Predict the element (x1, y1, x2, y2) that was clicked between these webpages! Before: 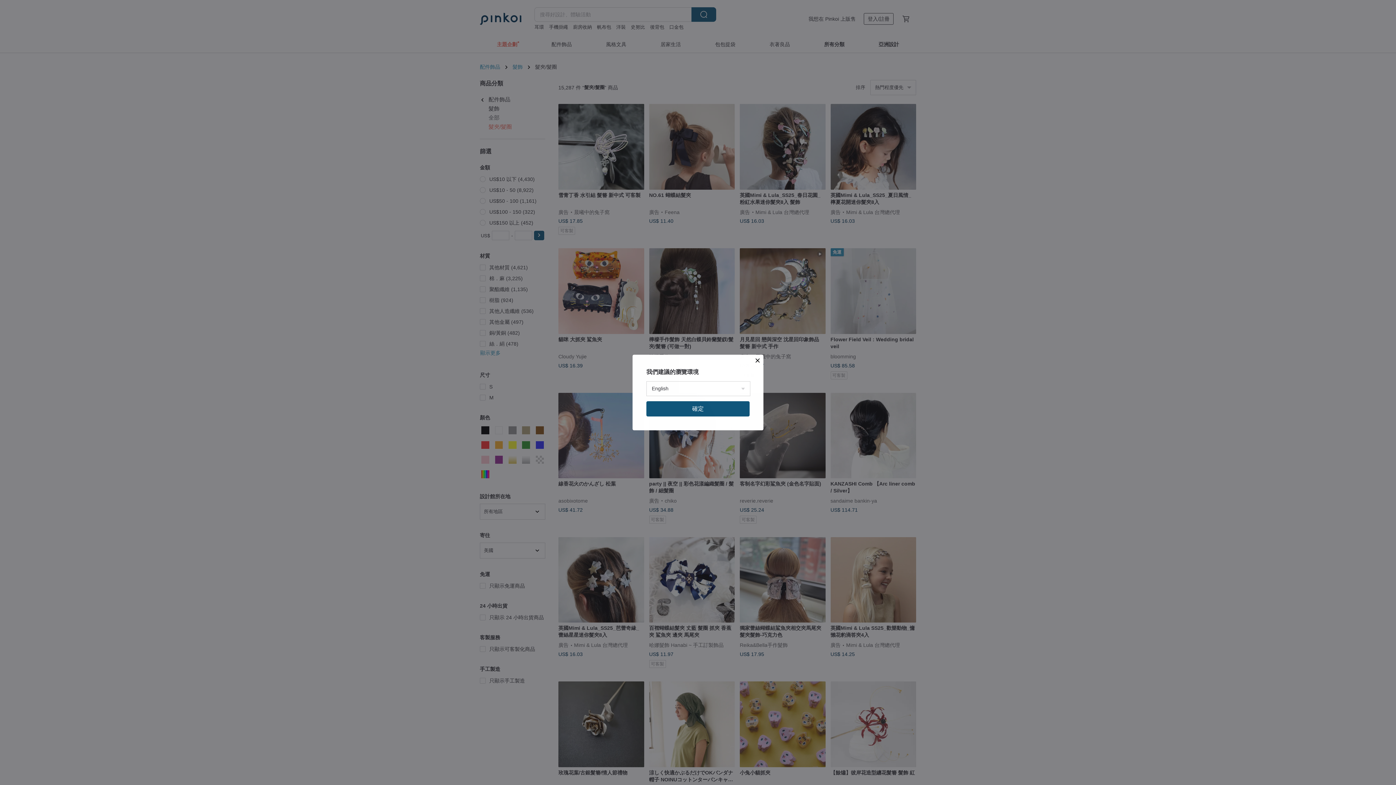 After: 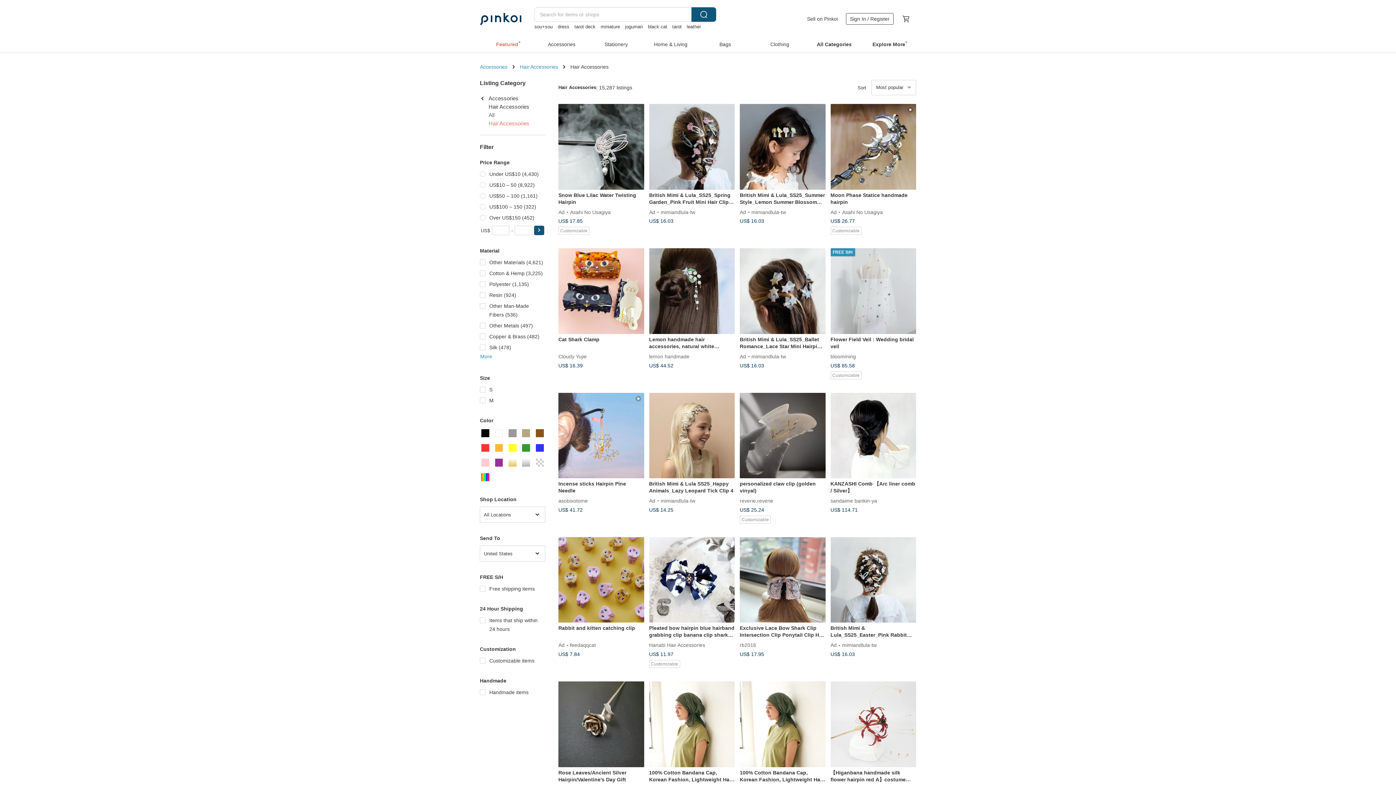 Action: bbox: (646, 401, 749, 416) label: 確定